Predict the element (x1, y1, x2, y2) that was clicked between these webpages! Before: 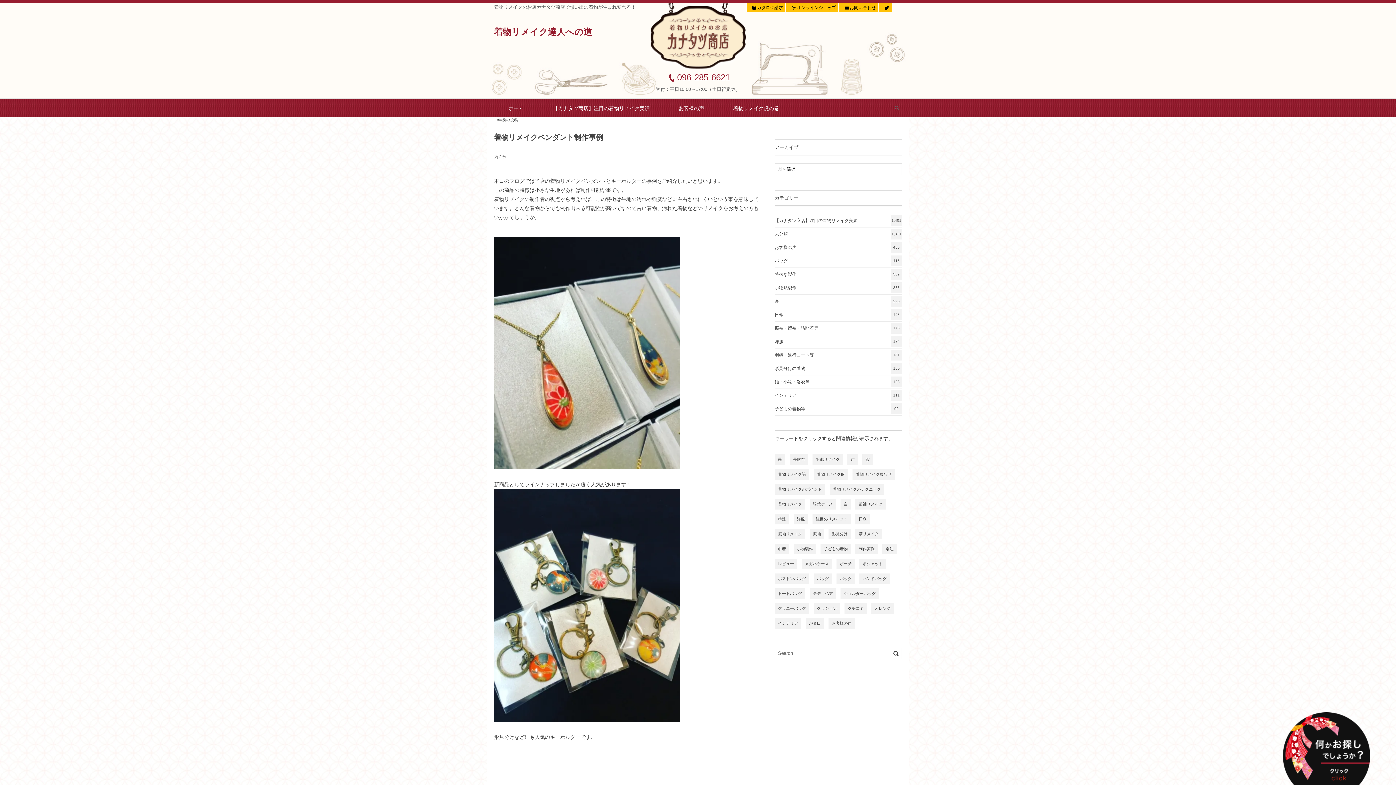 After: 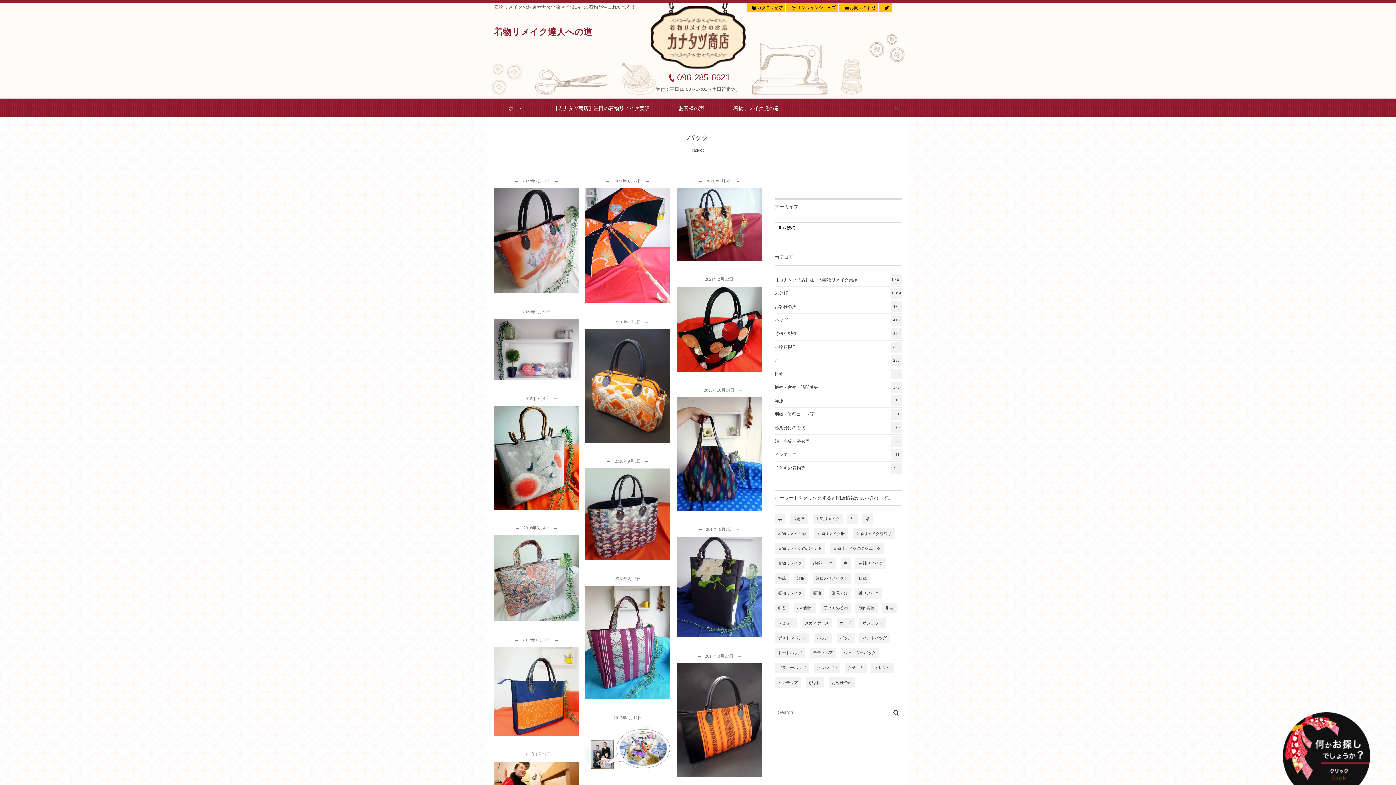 Action: label: バック bbox: (836, 573, 855, 584)